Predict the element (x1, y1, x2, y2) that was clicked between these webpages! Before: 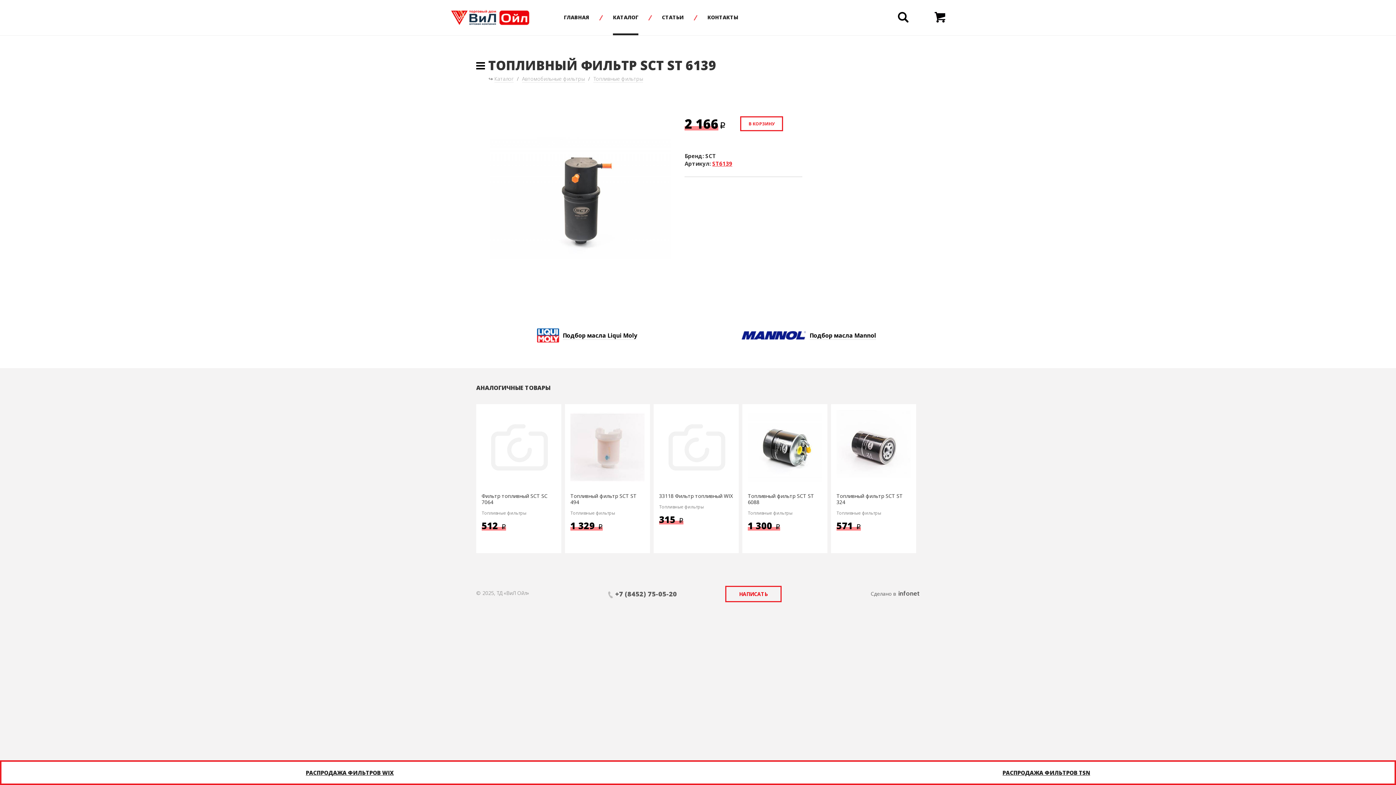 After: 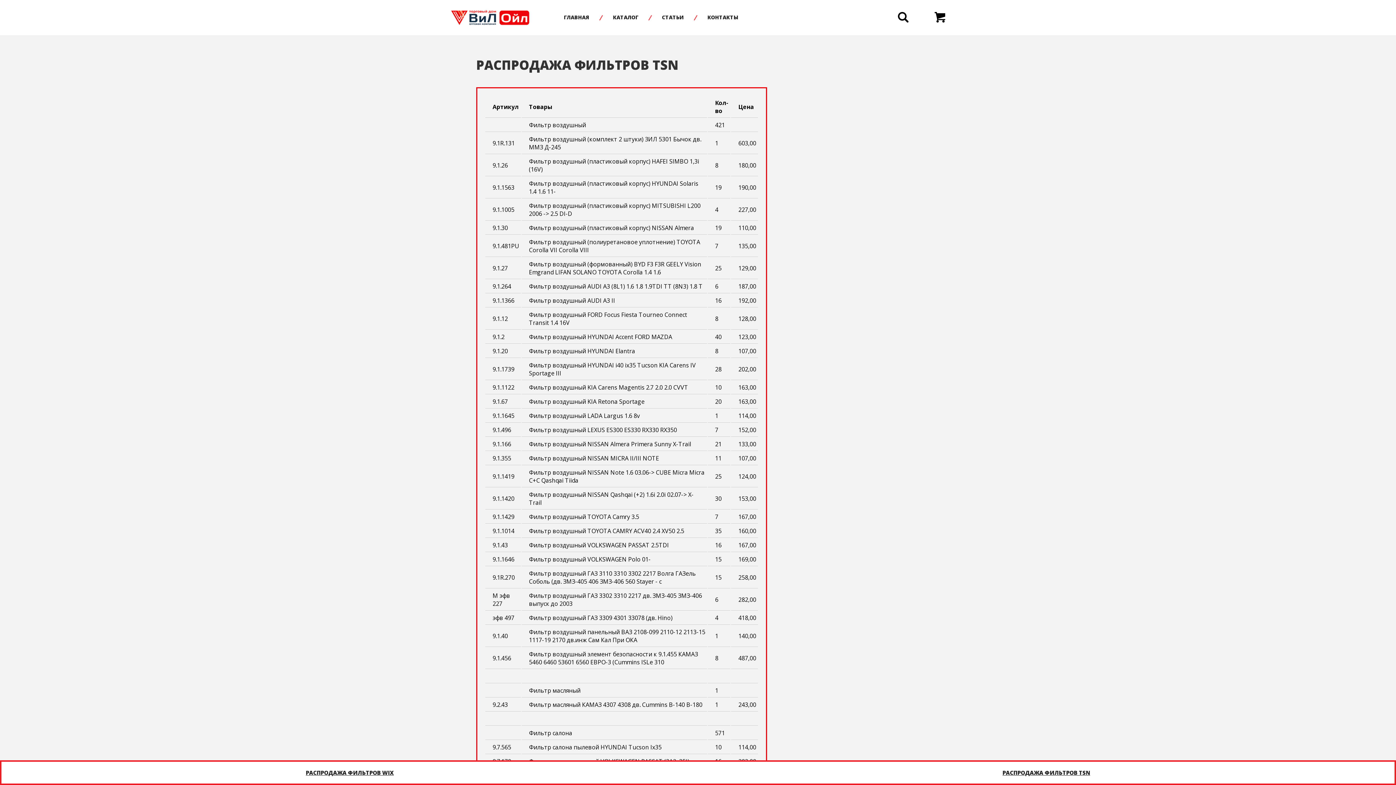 Action: bbox: (1002, 769, 1090, 776) label: РАСПРОДАЖА ФИЛЬТРОВ TSN